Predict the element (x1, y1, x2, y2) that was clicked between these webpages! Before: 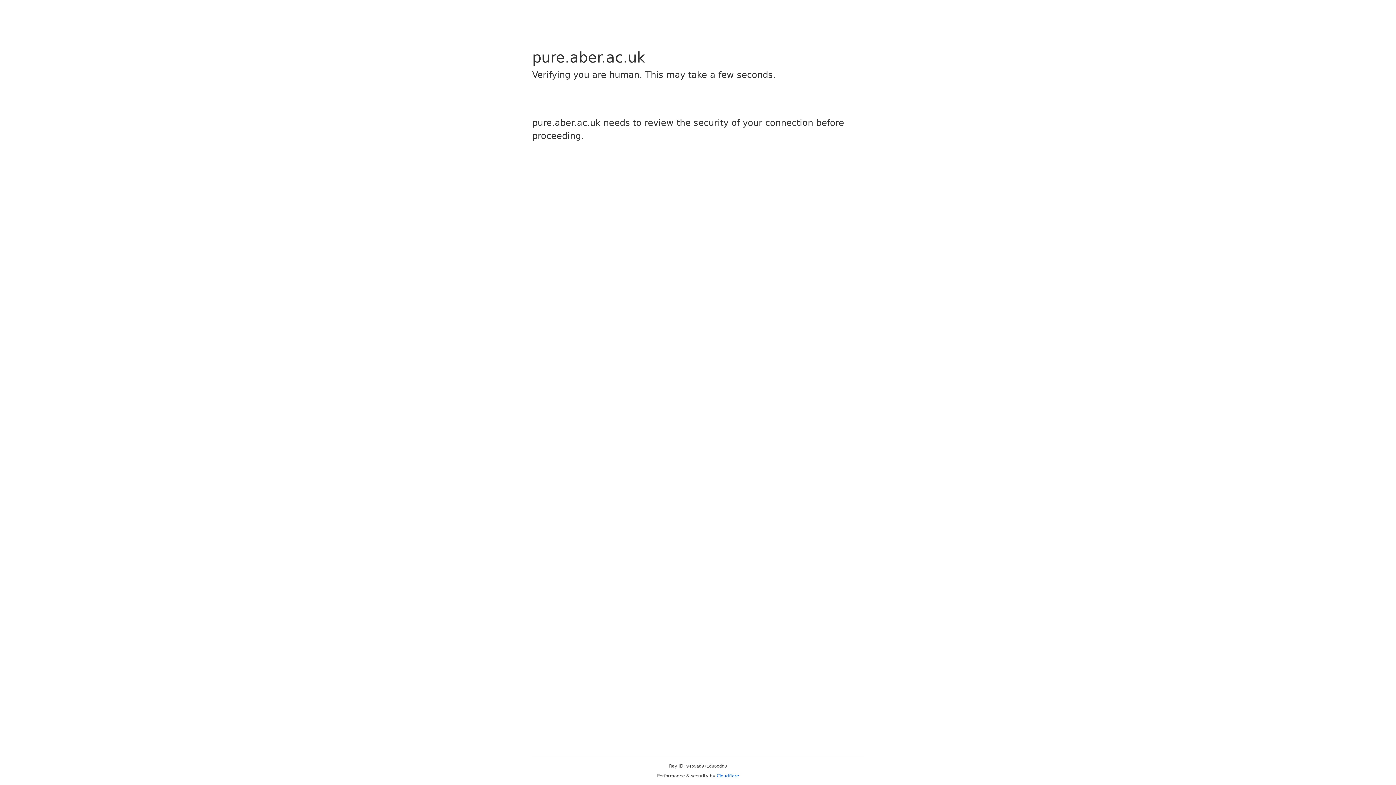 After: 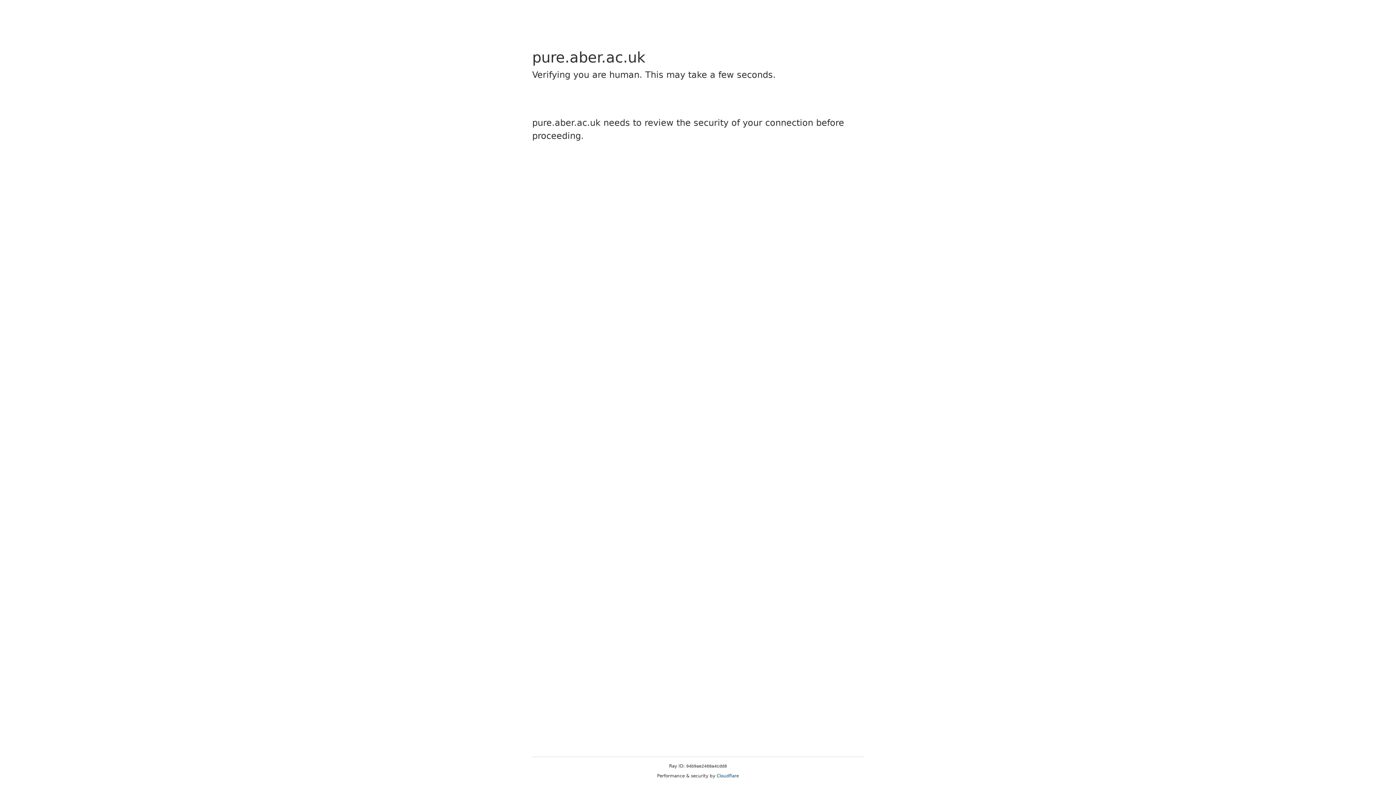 Action: label: Cloudflare bbox: (716, 773, 739, 778)